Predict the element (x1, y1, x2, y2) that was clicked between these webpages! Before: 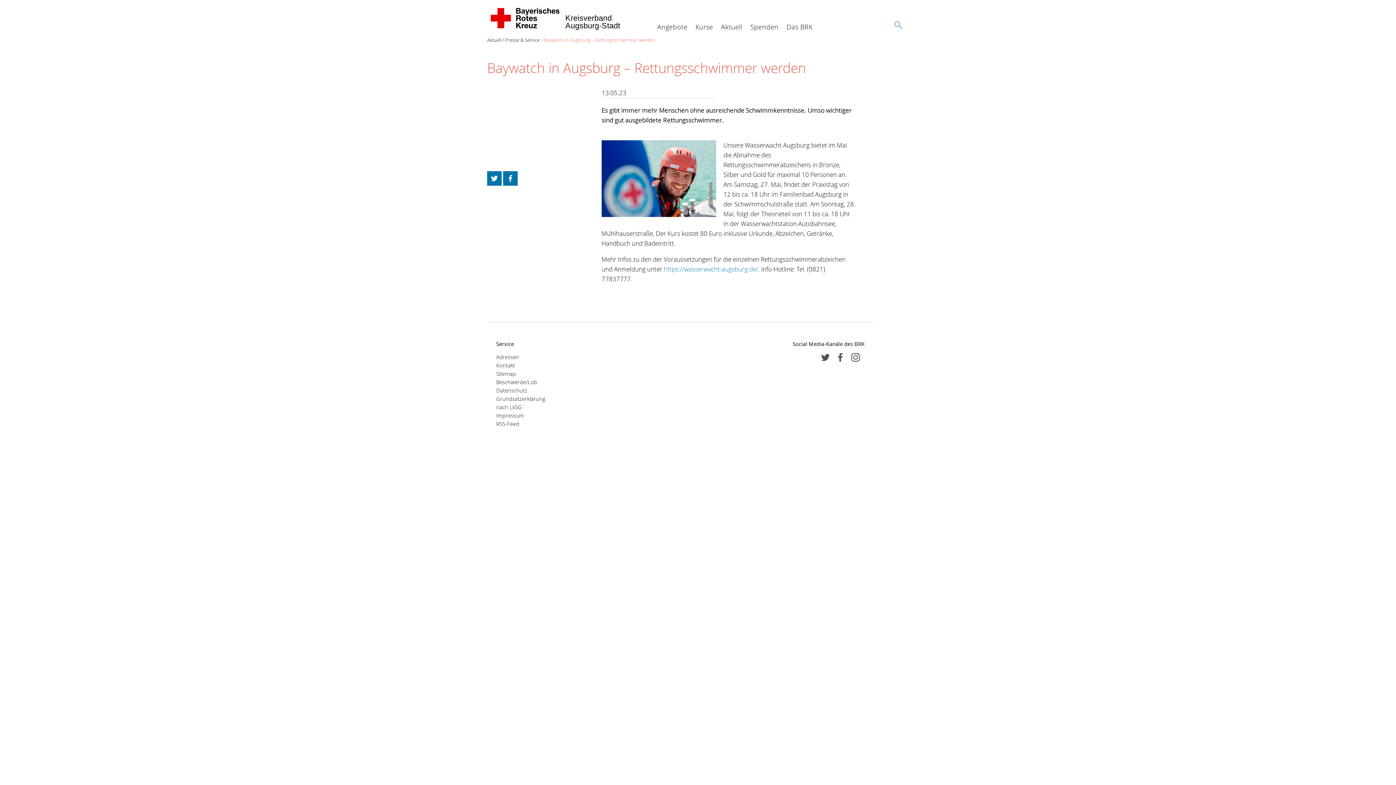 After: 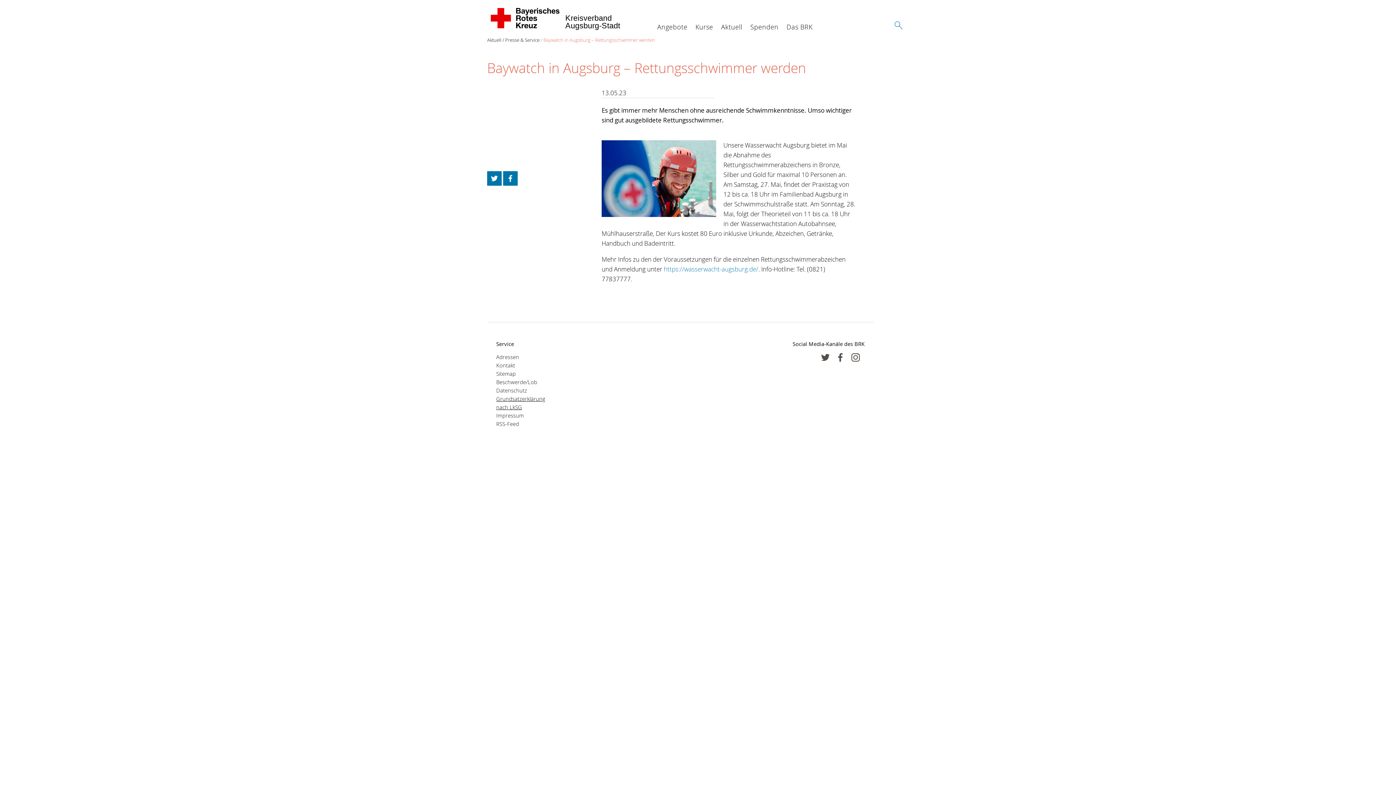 Action: bbox: (496, 394, 548, 411) label: Grundsatzerklärung nach LkSG